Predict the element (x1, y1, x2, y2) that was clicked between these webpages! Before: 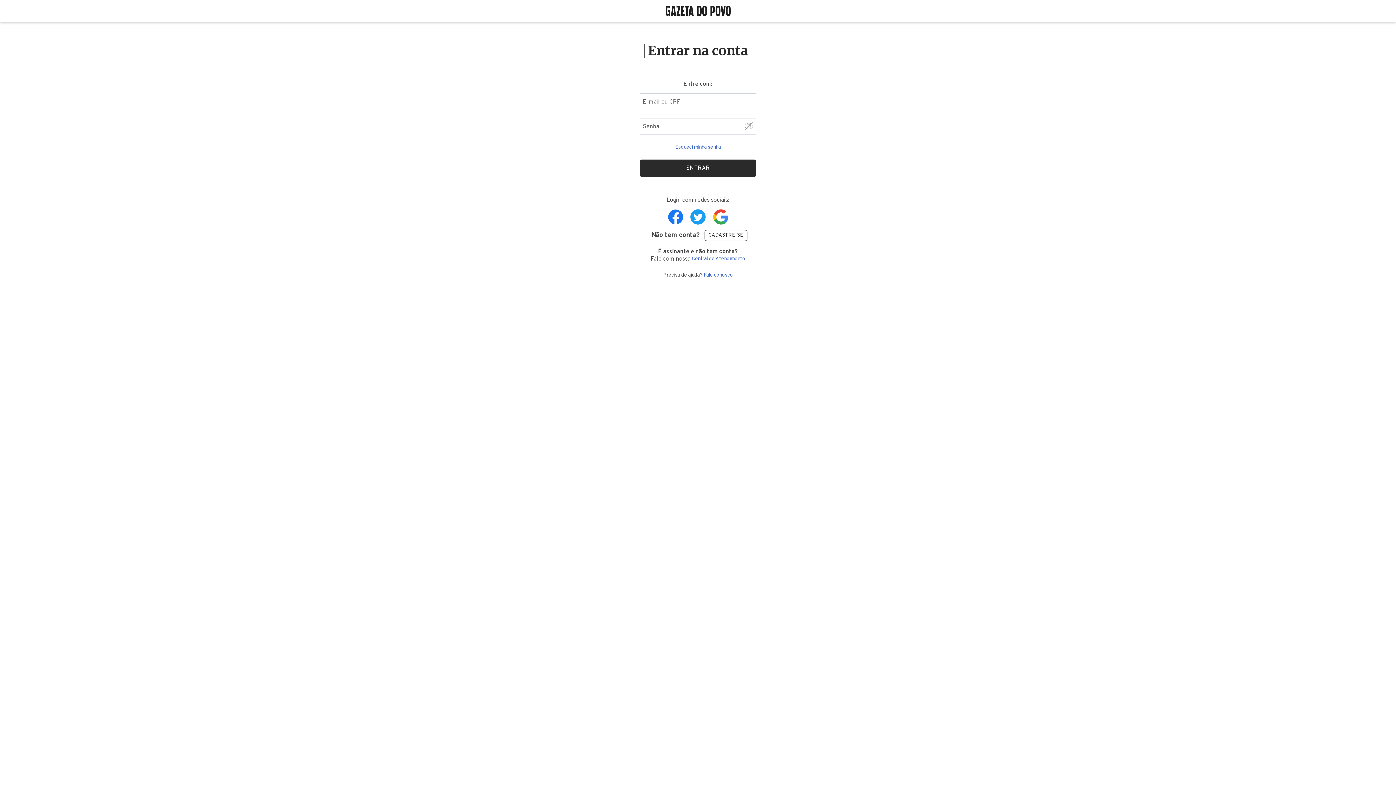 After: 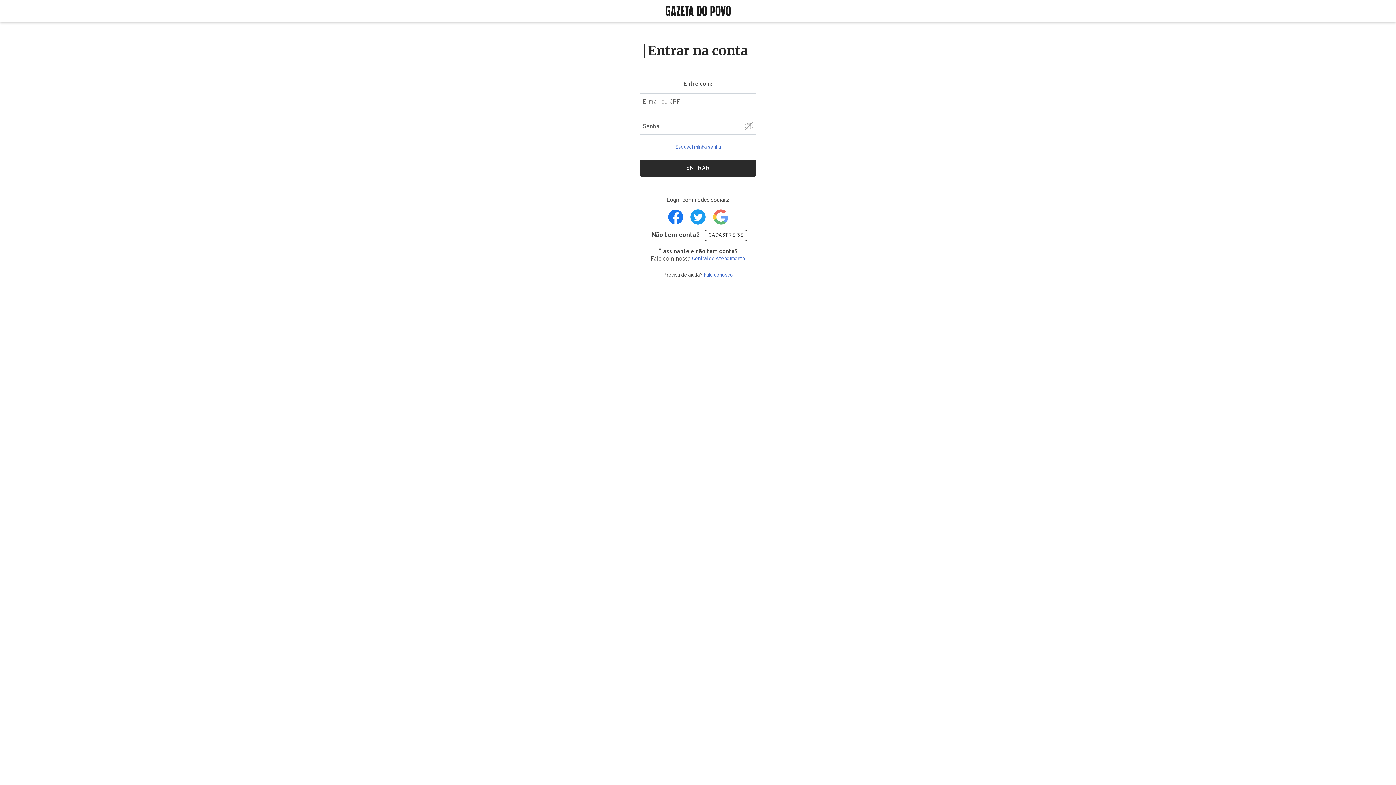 Action: bbox: (713, 209, 728, 224) label: Realize login com o Google